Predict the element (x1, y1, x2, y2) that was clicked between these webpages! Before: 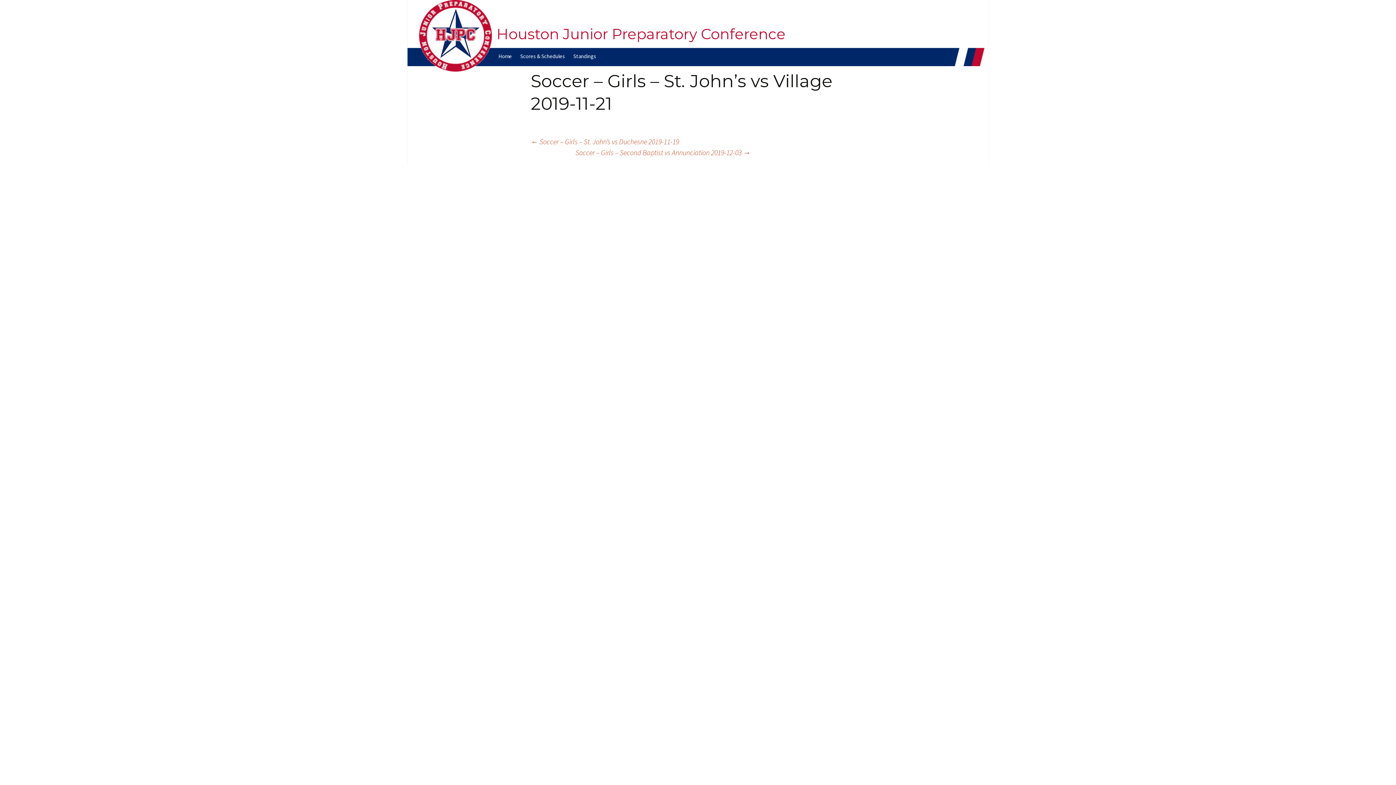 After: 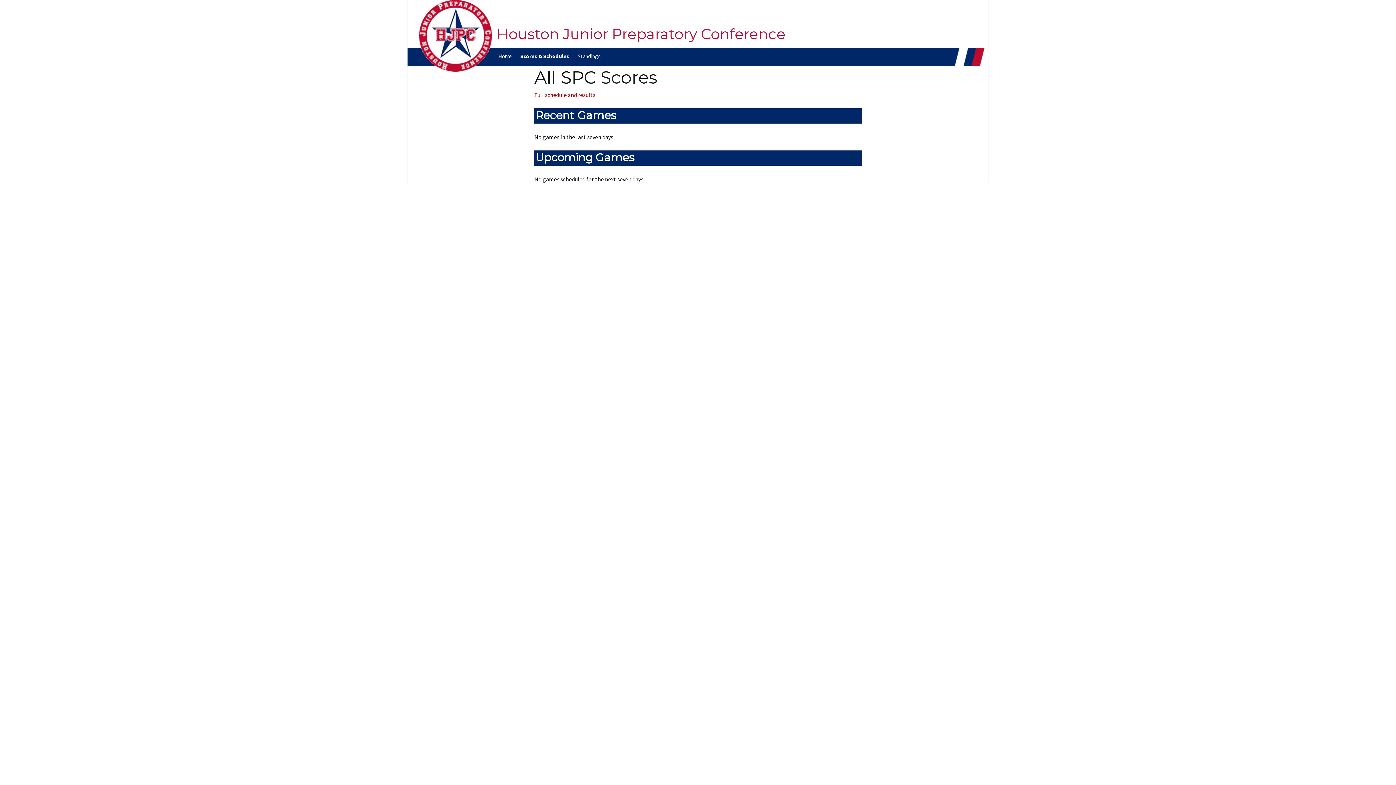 Action: bbox: (516, 51, 568, 60) label: Scores & Schedules